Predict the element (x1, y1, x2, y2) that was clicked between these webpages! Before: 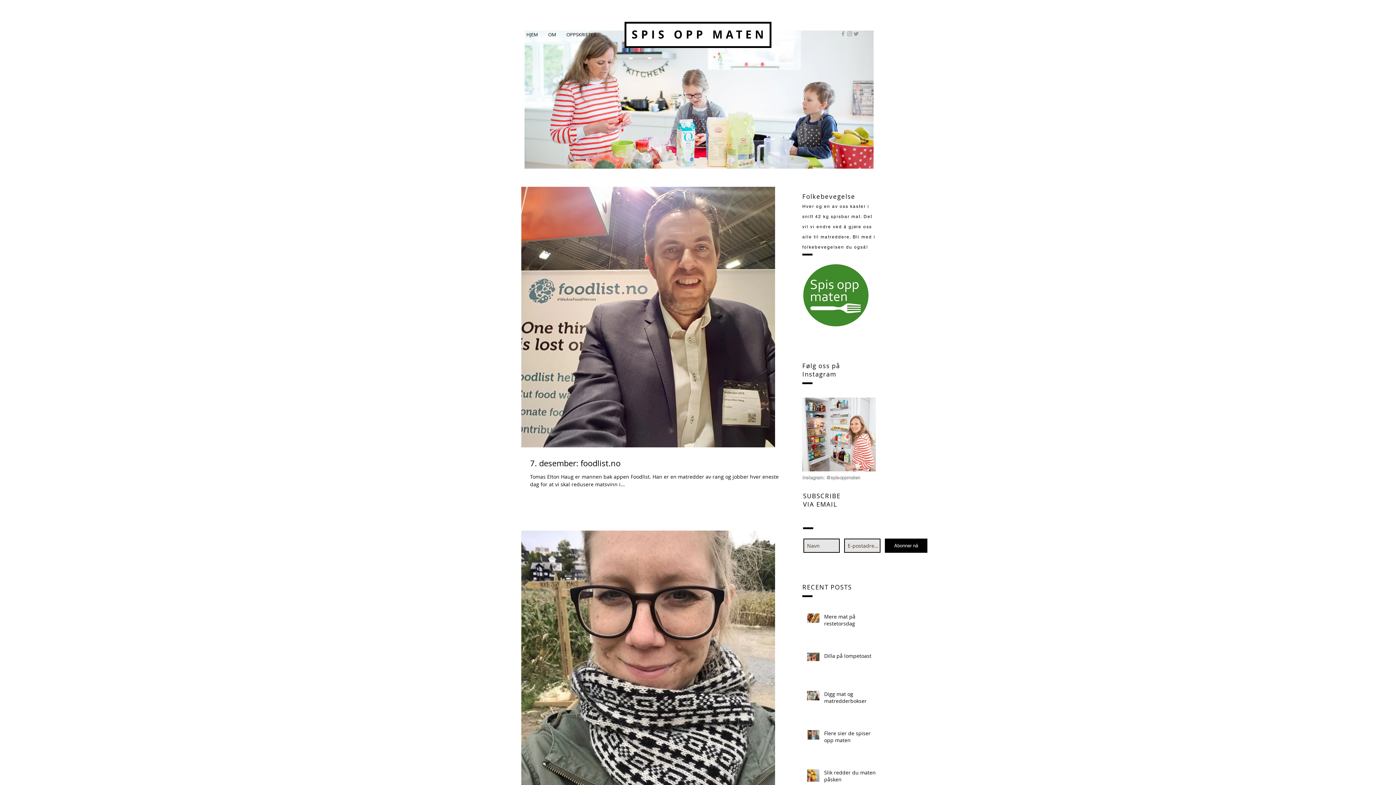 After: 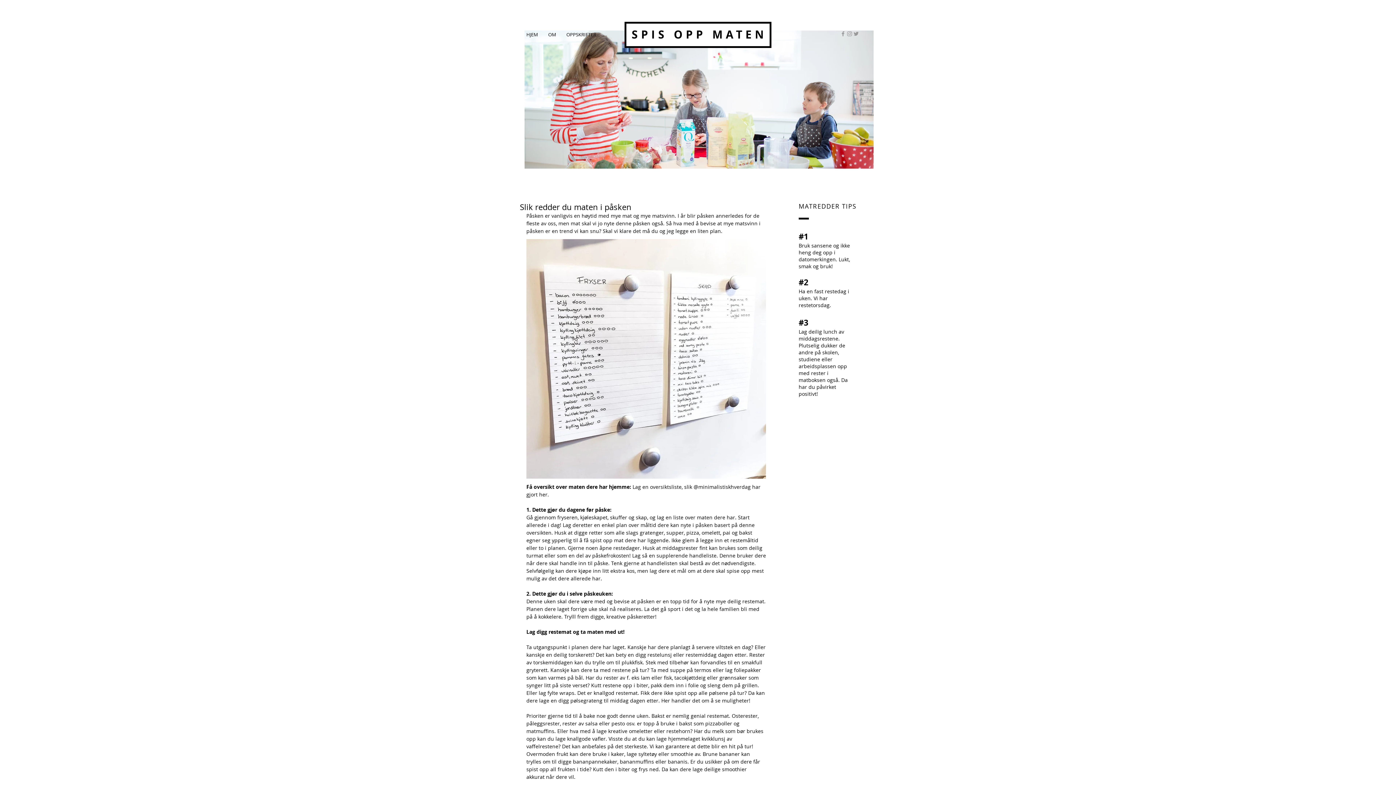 Action: bbox: (824, 769, 881, 786) label: Slik redder du maten i påsken